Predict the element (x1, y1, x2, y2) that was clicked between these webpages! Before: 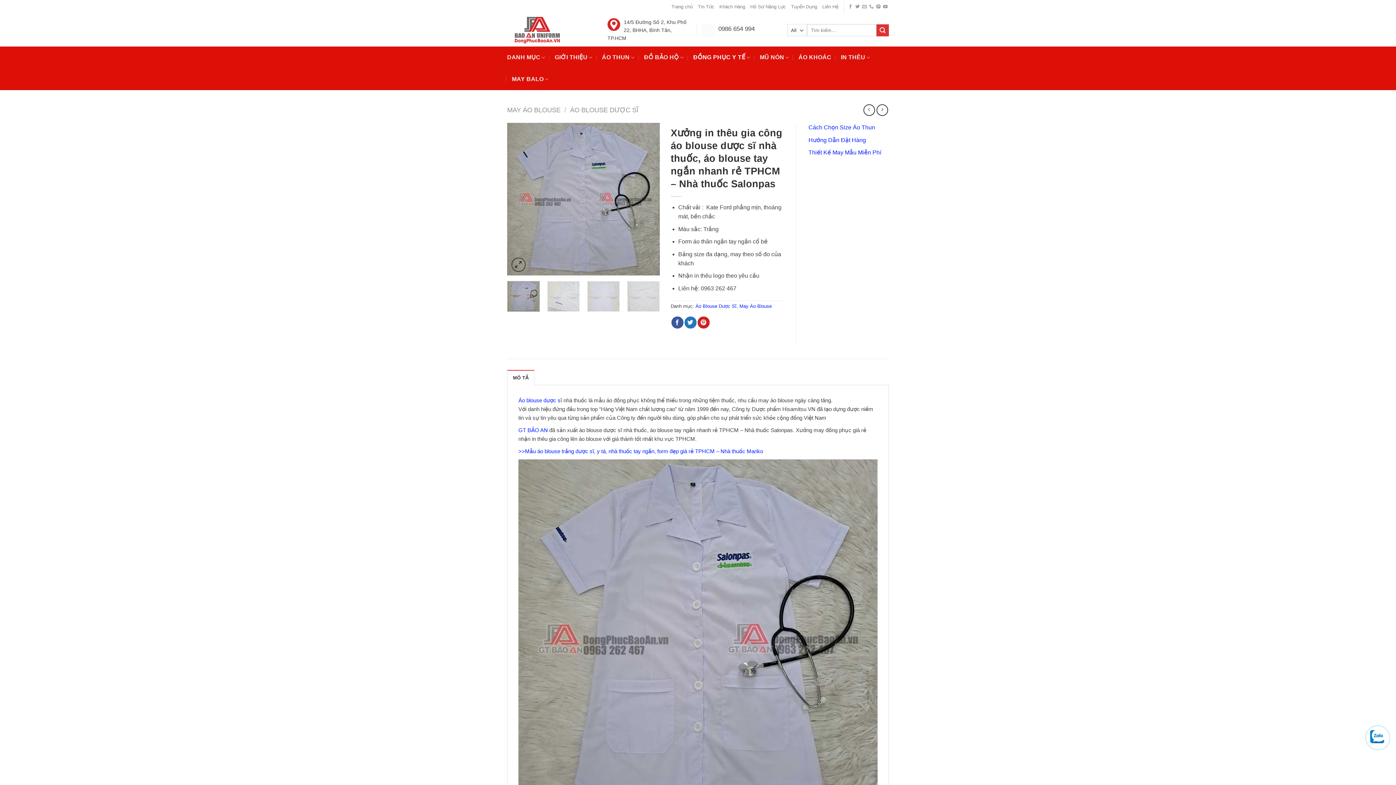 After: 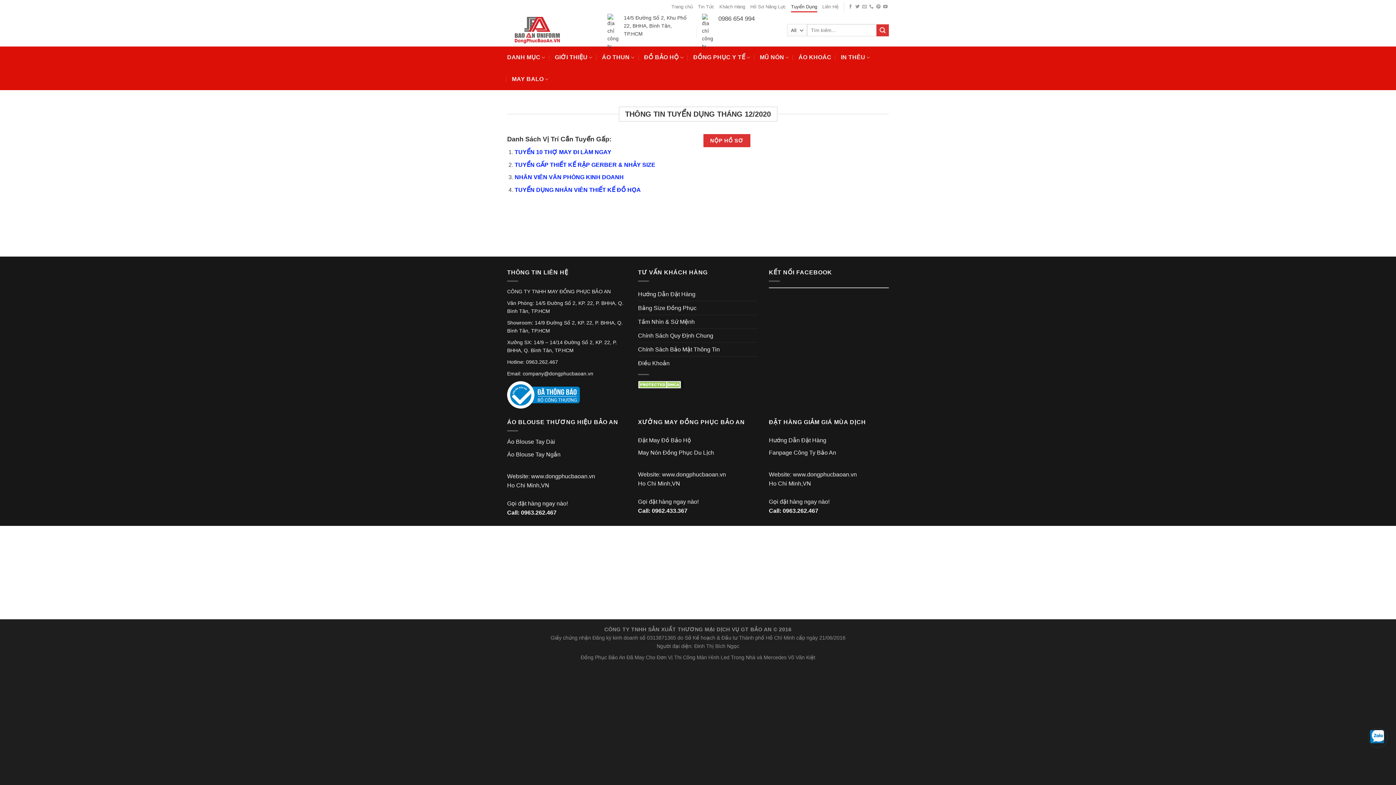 Action: label: Tuyển Dụng bbox: (791, 1, 817, 12)